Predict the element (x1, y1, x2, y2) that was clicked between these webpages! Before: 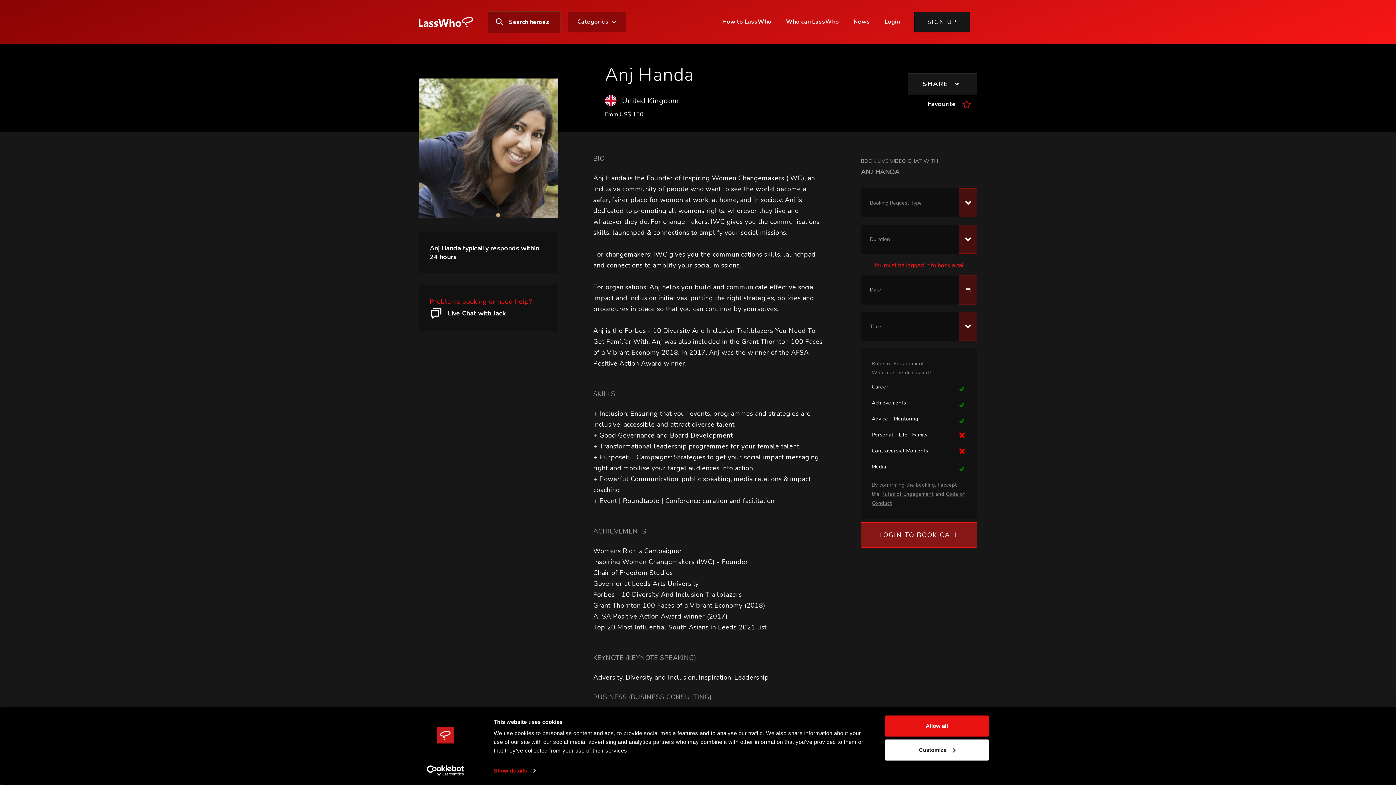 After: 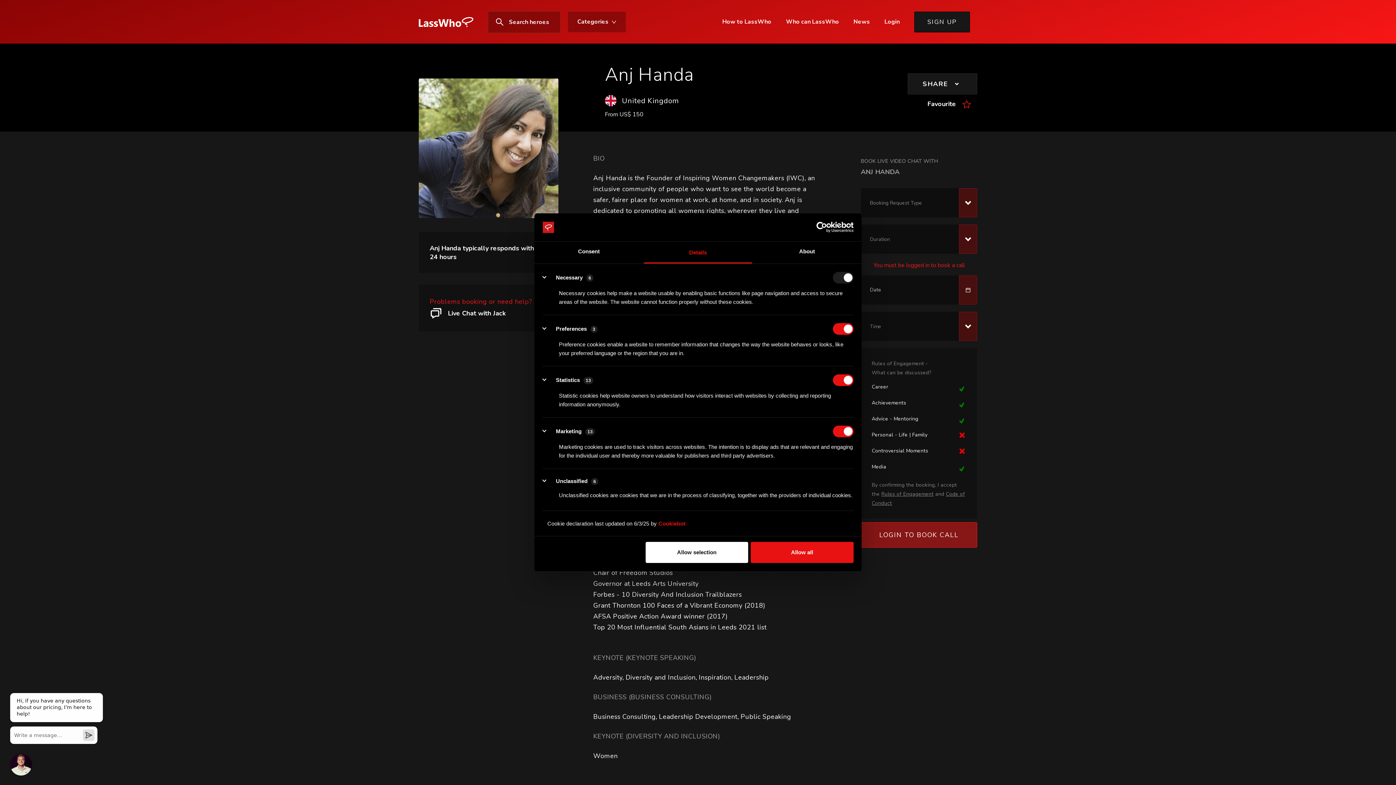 Action: label: Customize bbox: (885, 739, 989, 760)